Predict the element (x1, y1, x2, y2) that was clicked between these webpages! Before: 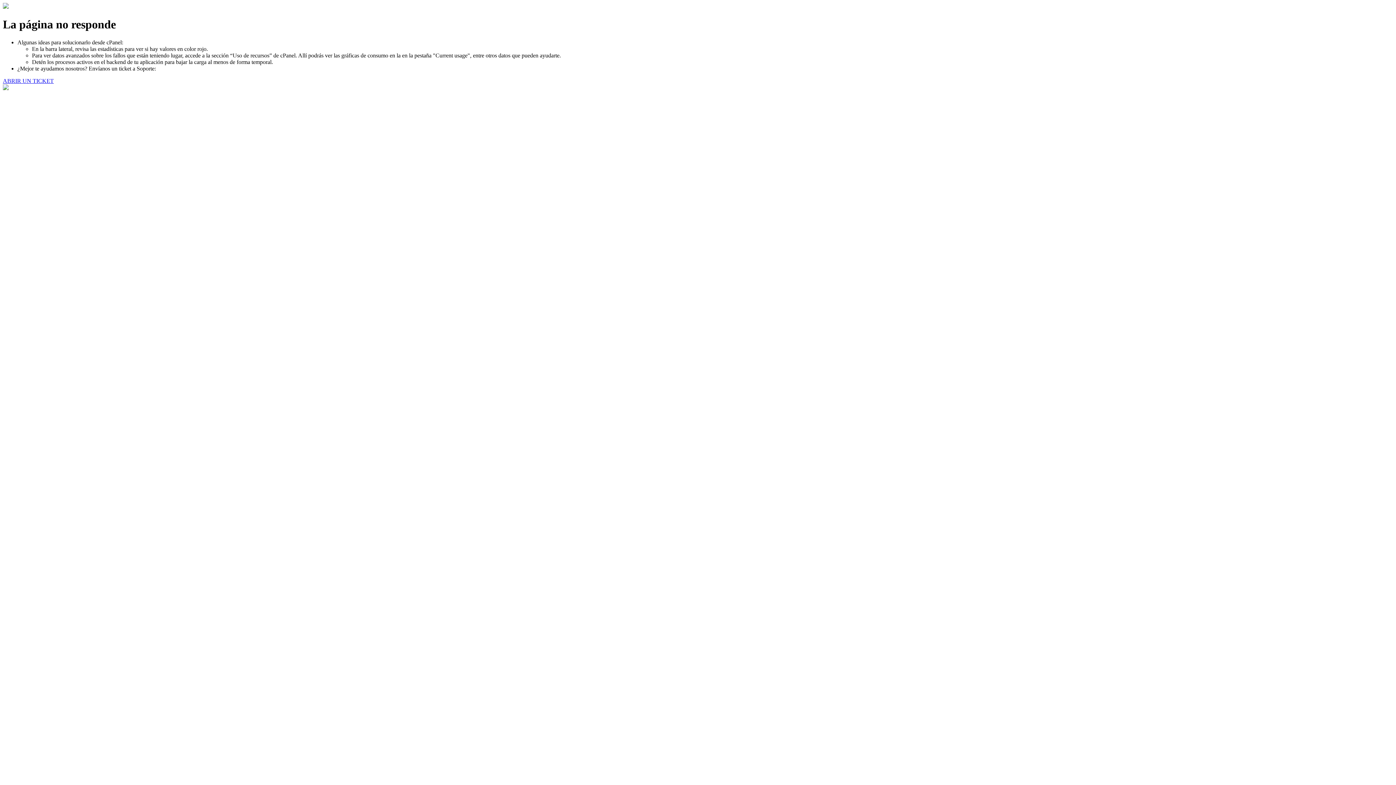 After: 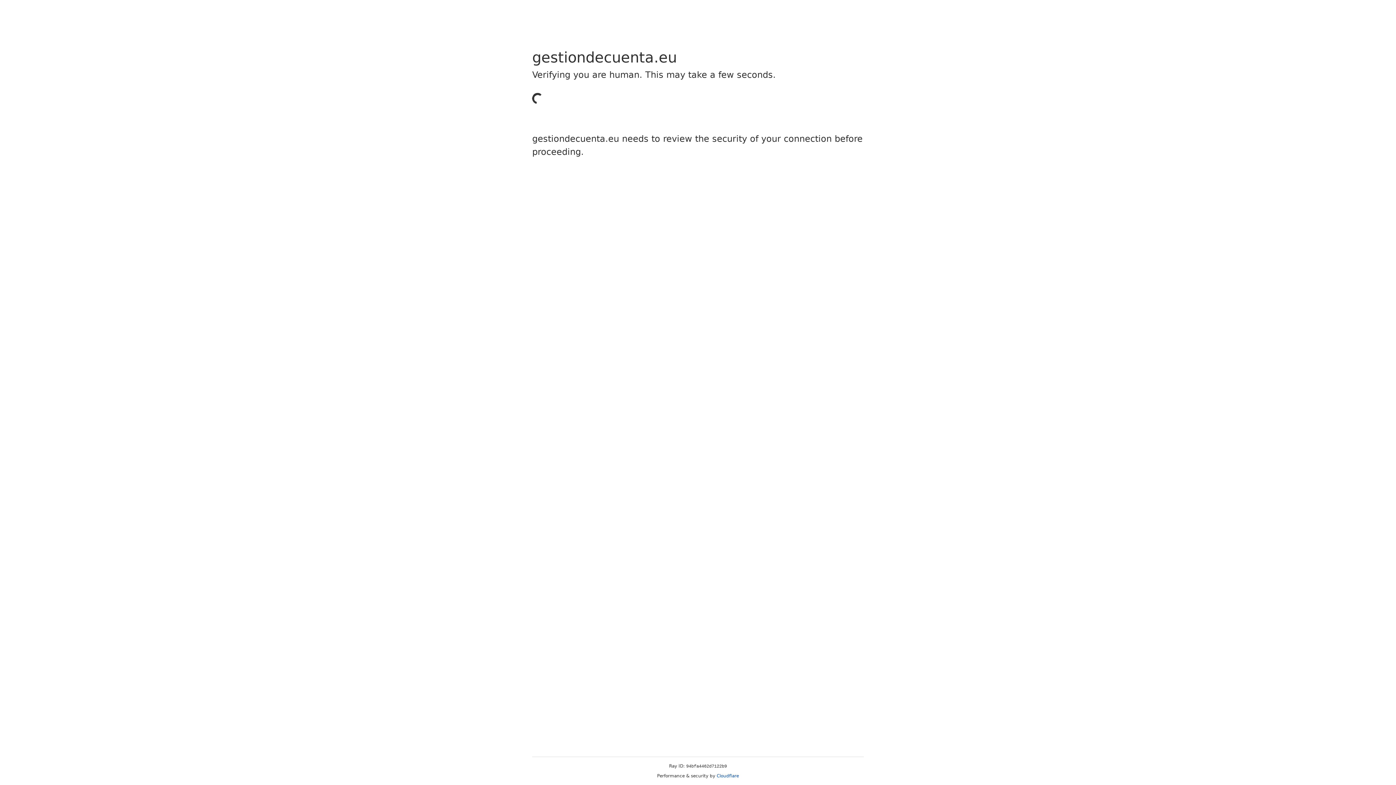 Action: bbox: (2, 77, 53, 83) label: ABRIR UN TICKET